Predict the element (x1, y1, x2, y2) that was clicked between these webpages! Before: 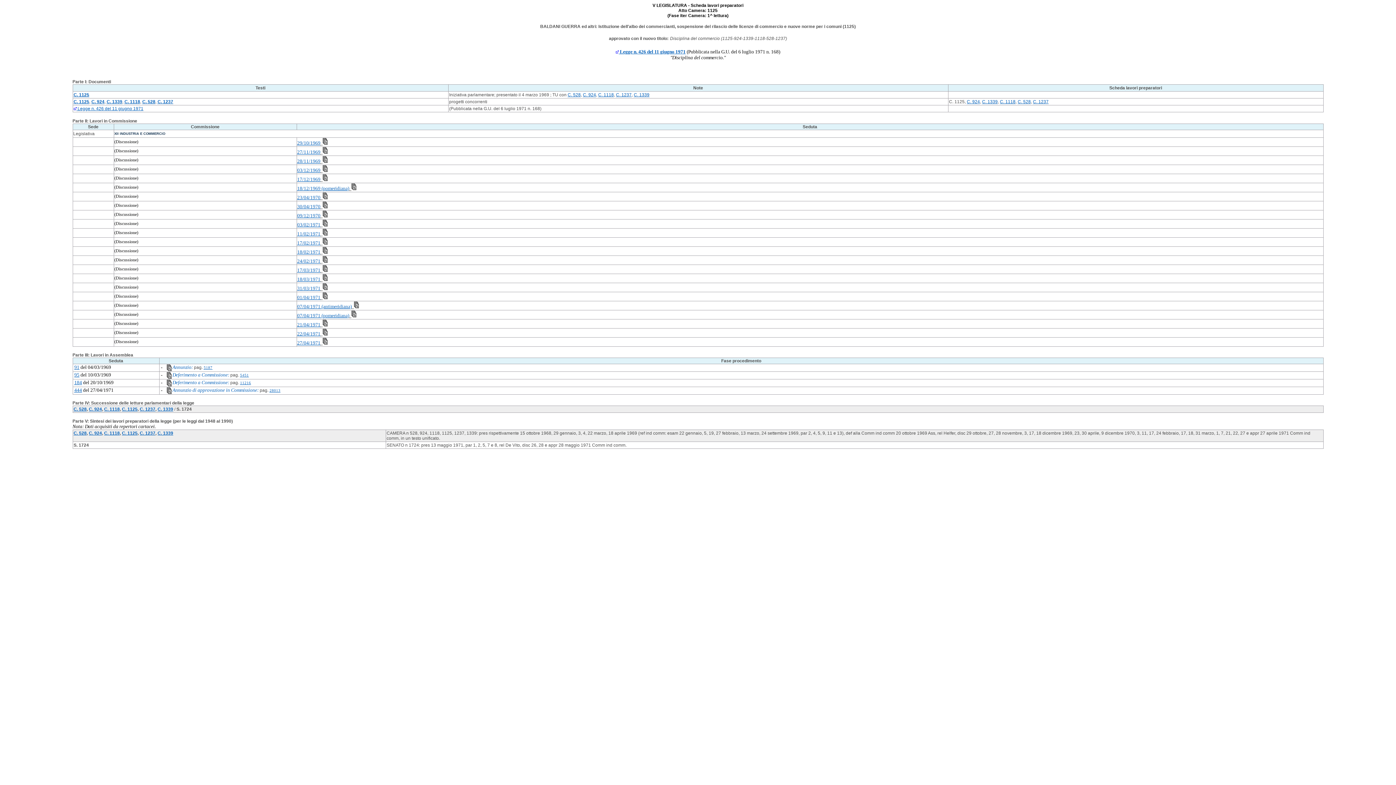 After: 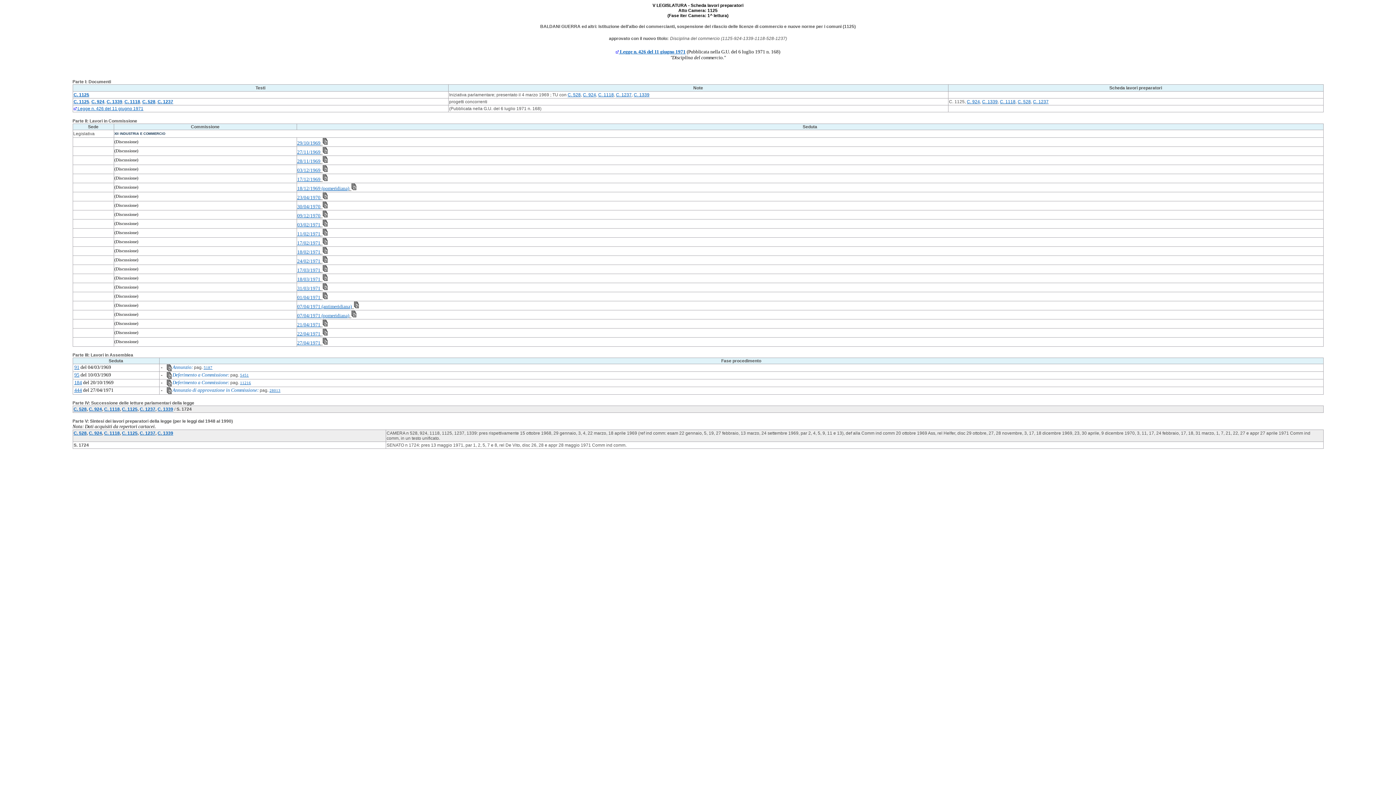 Action: bbox: (351, 313, 356, 318)